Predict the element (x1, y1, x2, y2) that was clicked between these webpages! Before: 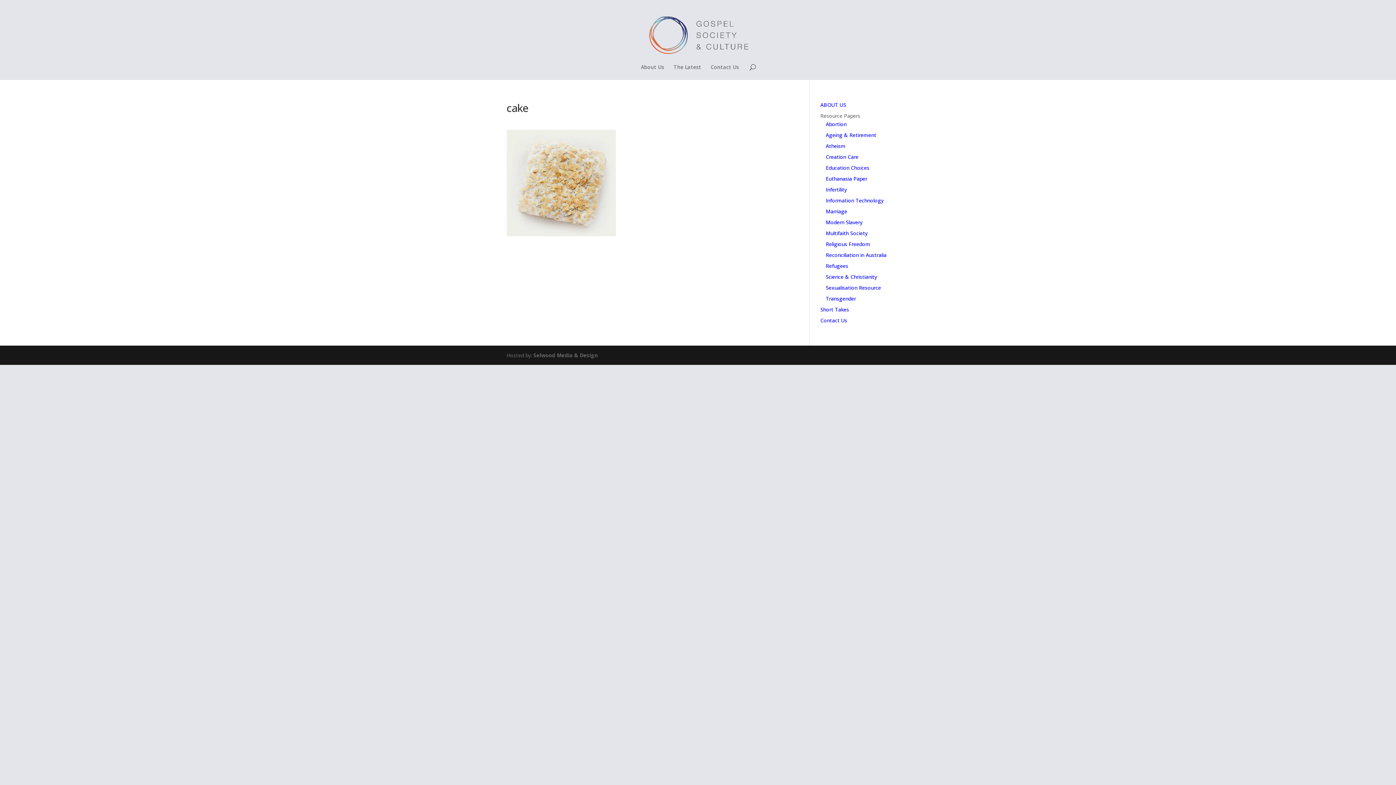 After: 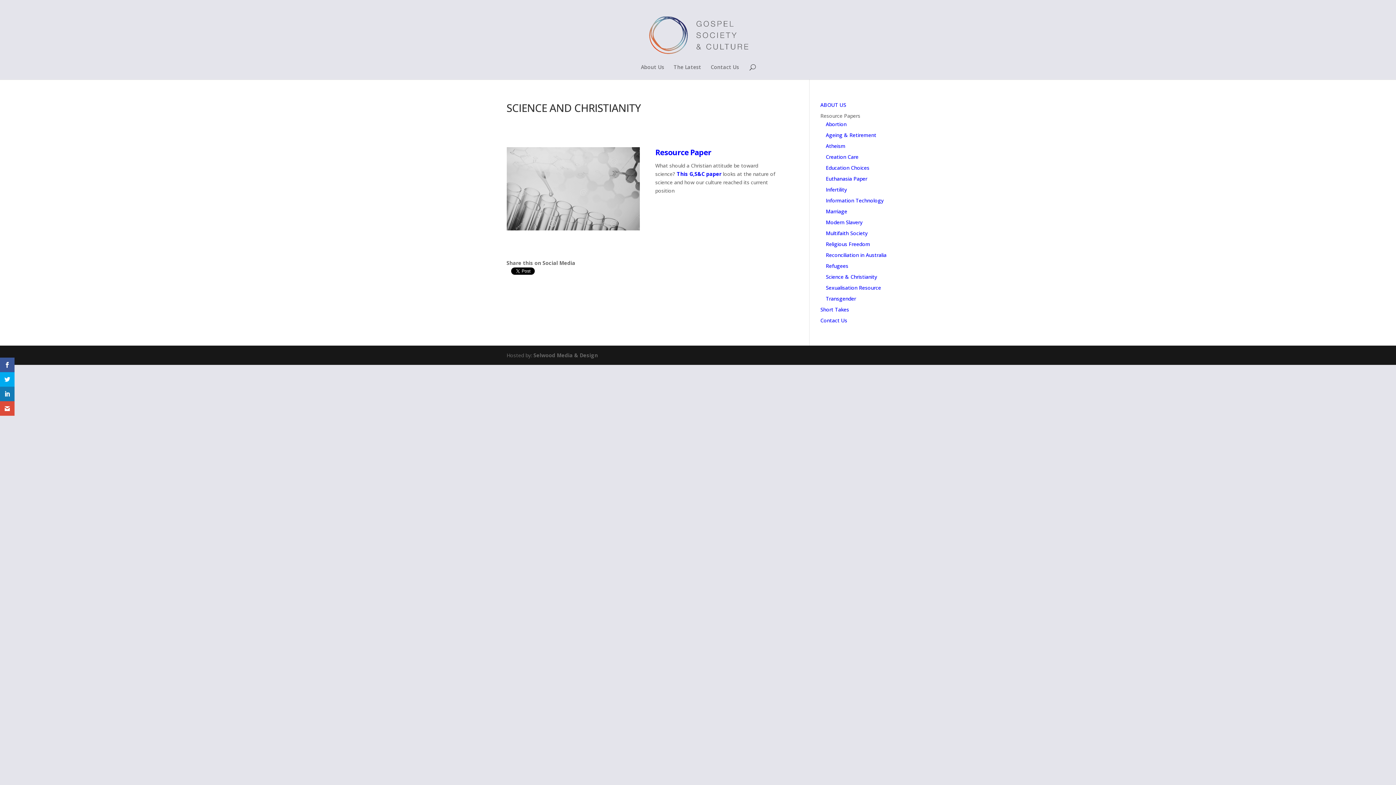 Action: bbox: (826, 273, 877, 280) label: Science & Christianity